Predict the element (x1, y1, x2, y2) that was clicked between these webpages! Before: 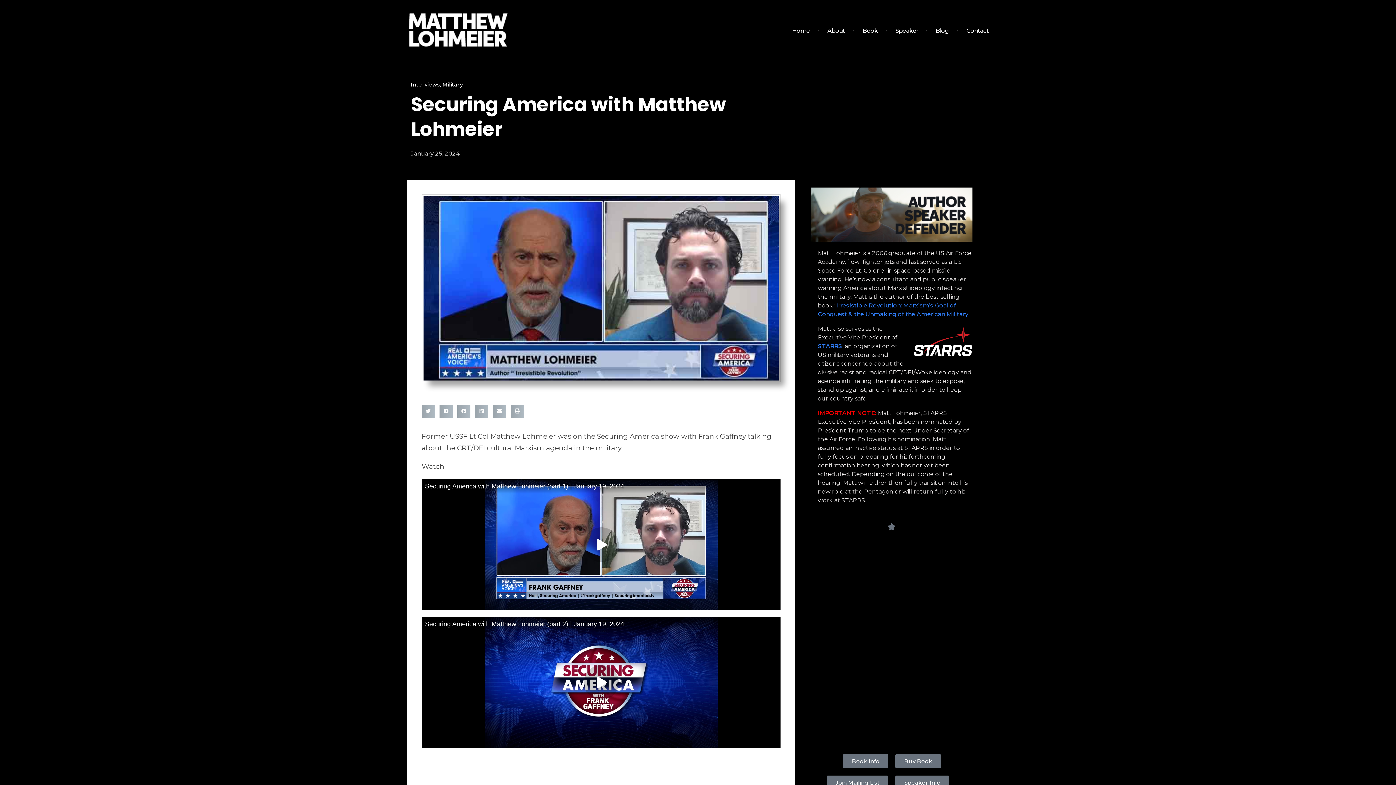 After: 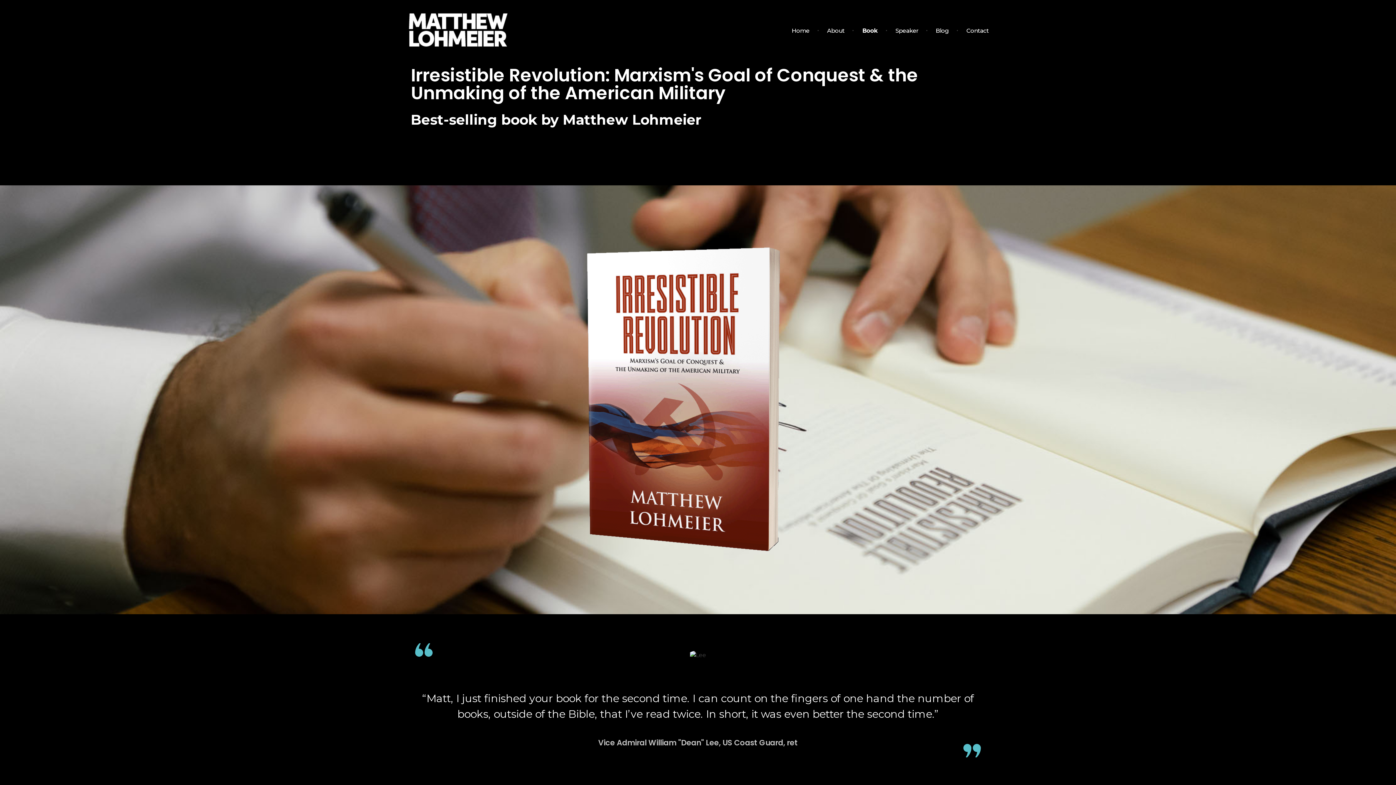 Action: label: Book Info bbox: (843, 754, 888, 768)